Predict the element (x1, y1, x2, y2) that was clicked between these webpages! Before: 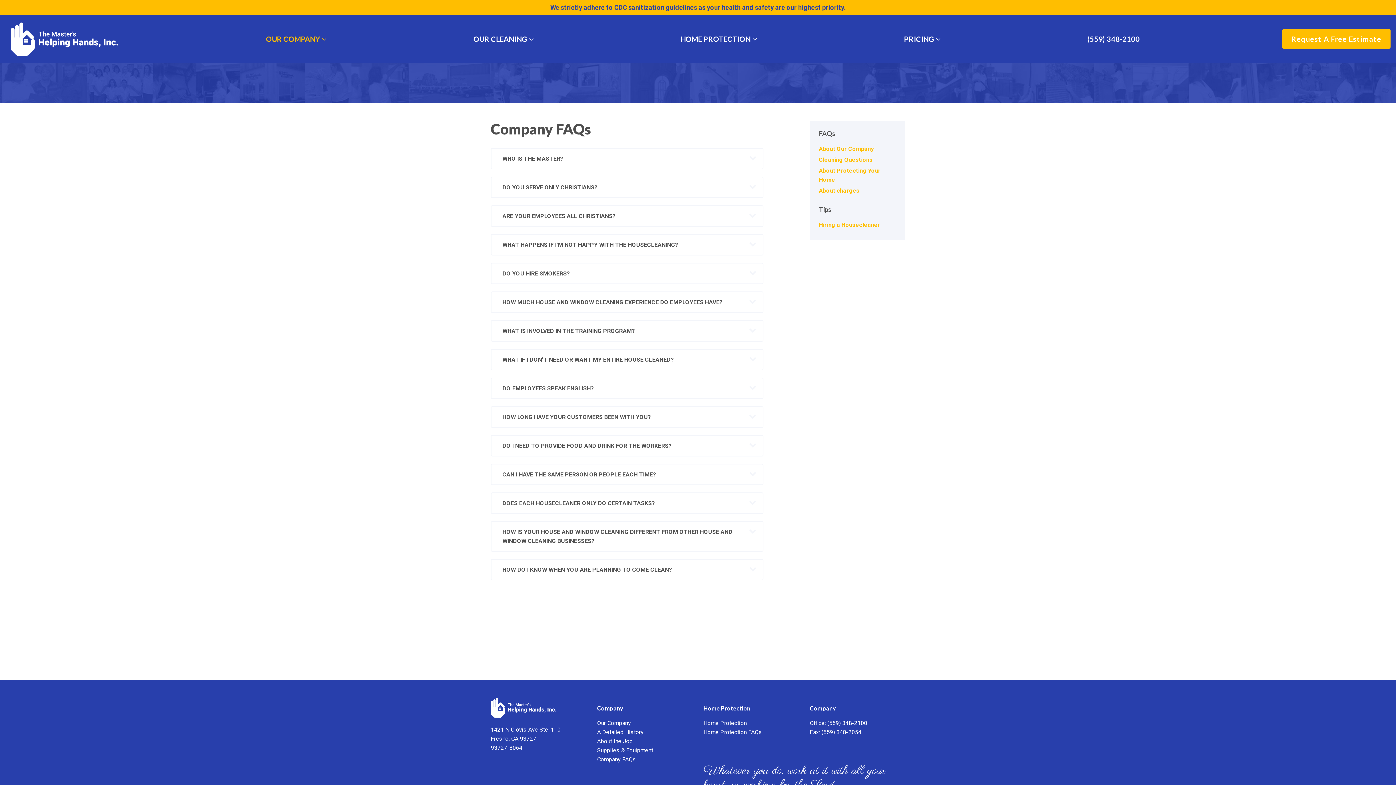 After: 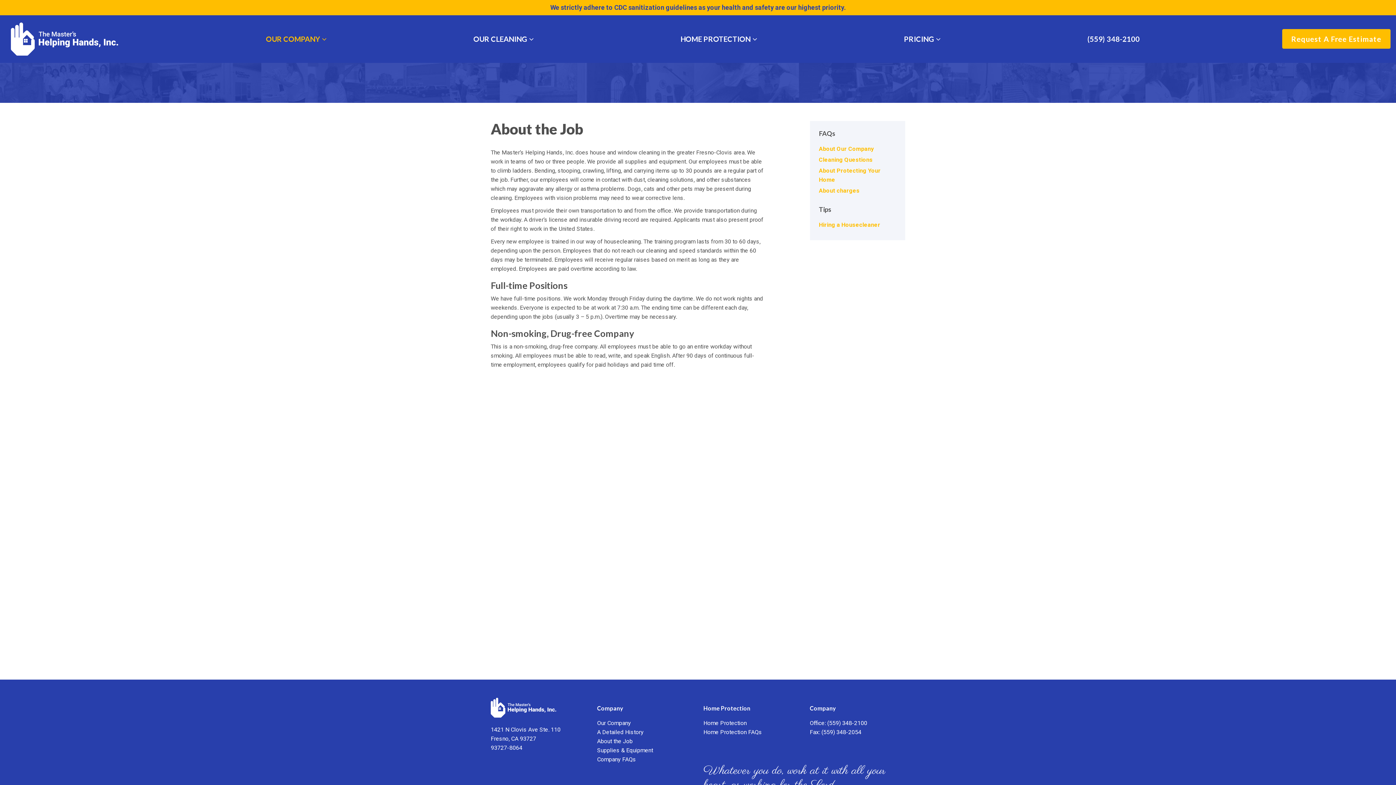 Action: label: About the Job bbox: (597, 738, 632, 745)